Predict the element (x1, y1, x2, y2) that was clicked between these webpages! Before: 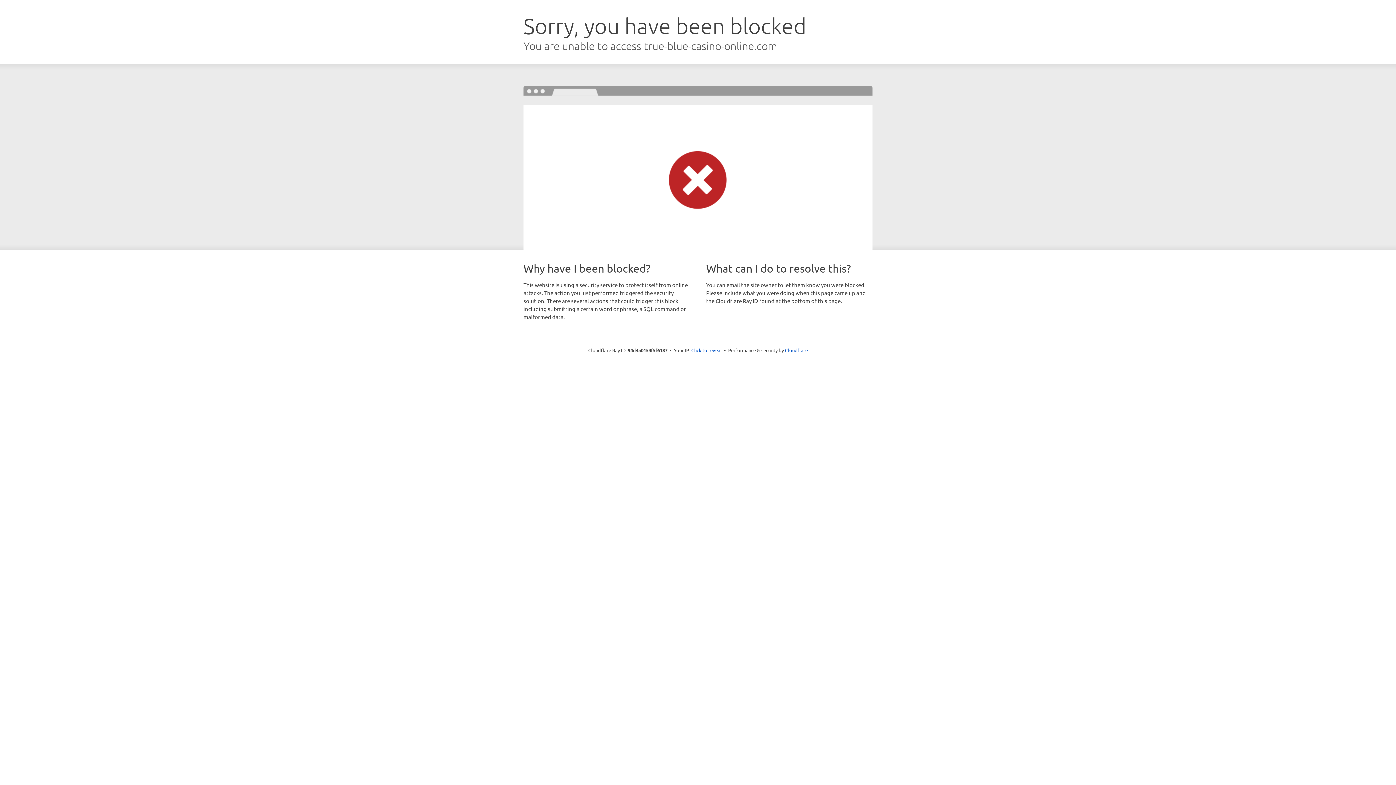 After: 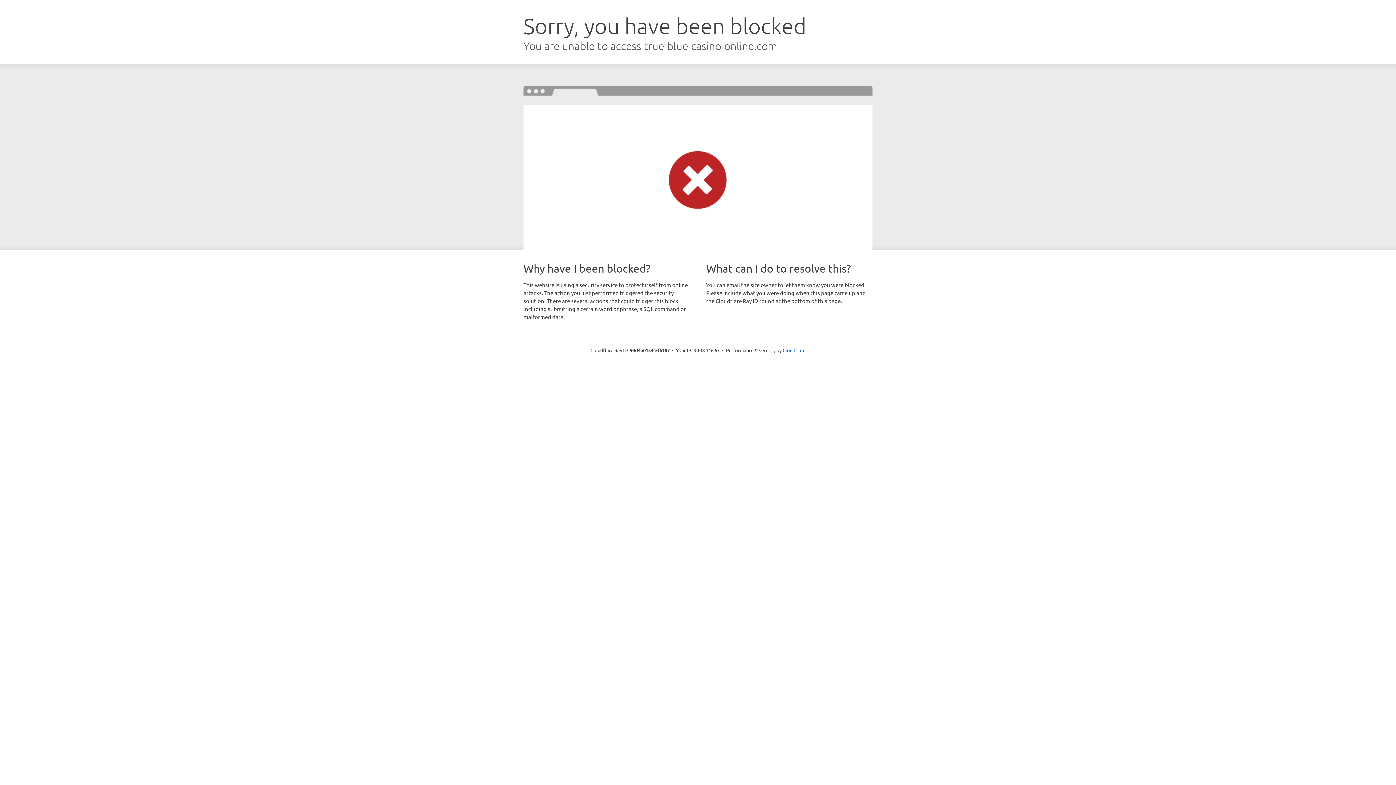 Action: label: Click to reveal bbox: (691, 346, 722, 353)